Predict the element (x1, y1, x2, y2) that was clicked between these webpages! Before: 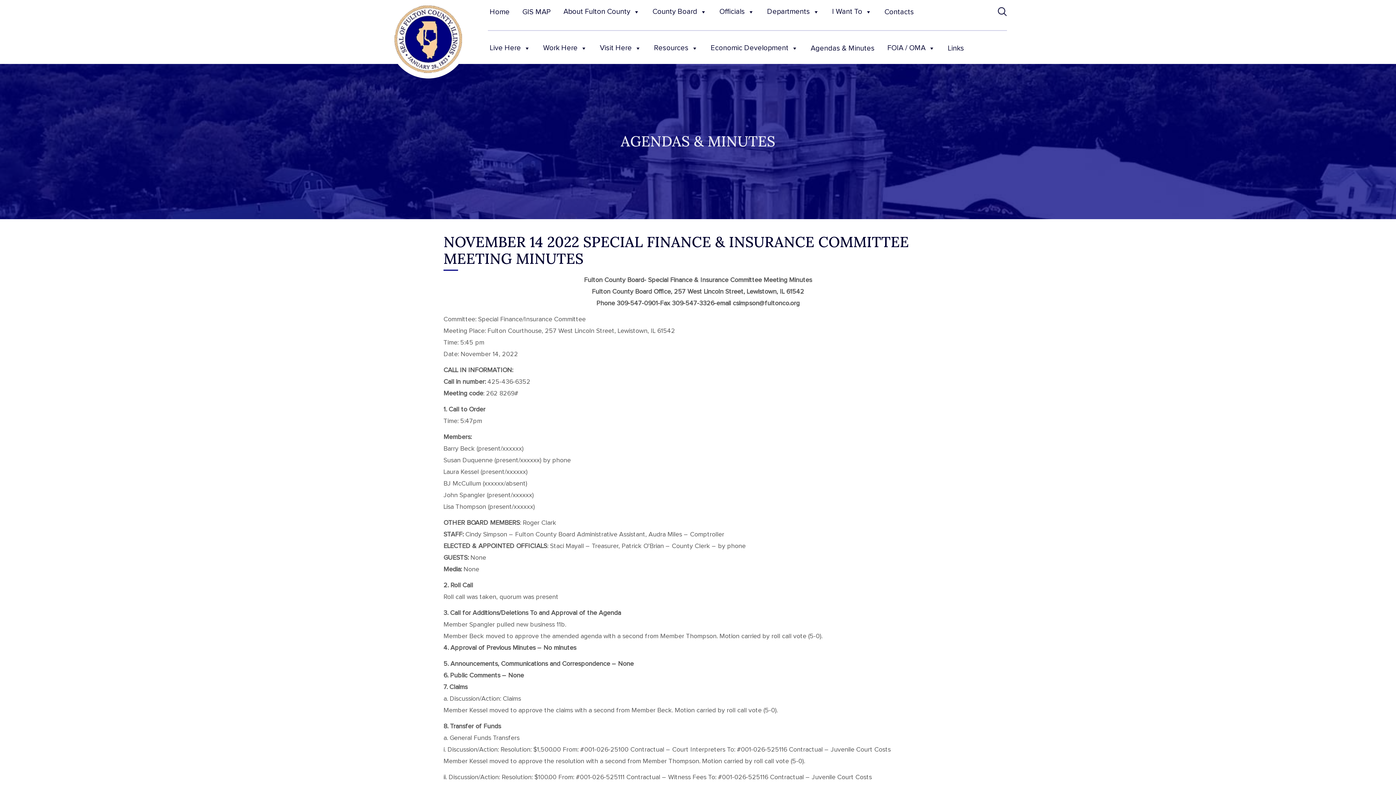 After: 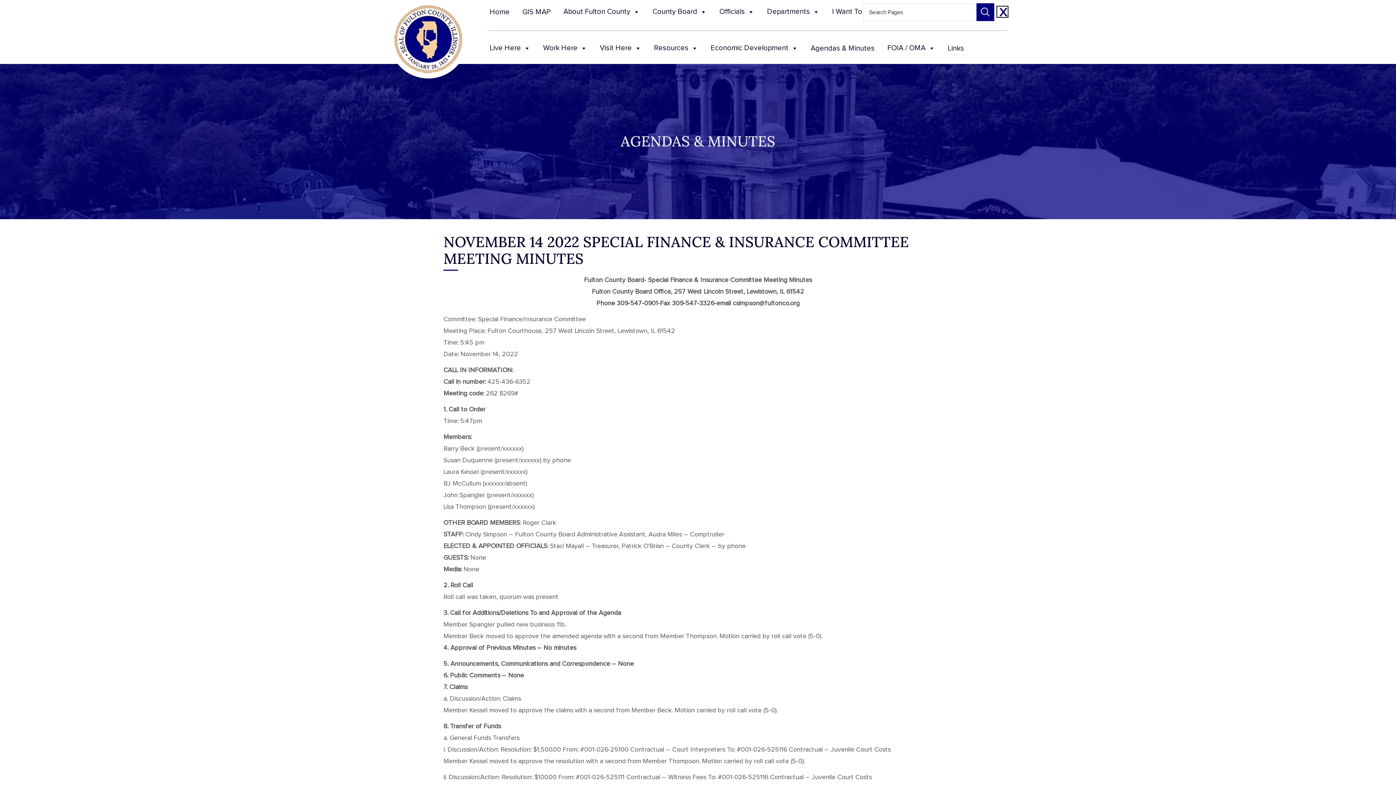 Action: bbox: (998, 7, 1007, 16) label: Search Button